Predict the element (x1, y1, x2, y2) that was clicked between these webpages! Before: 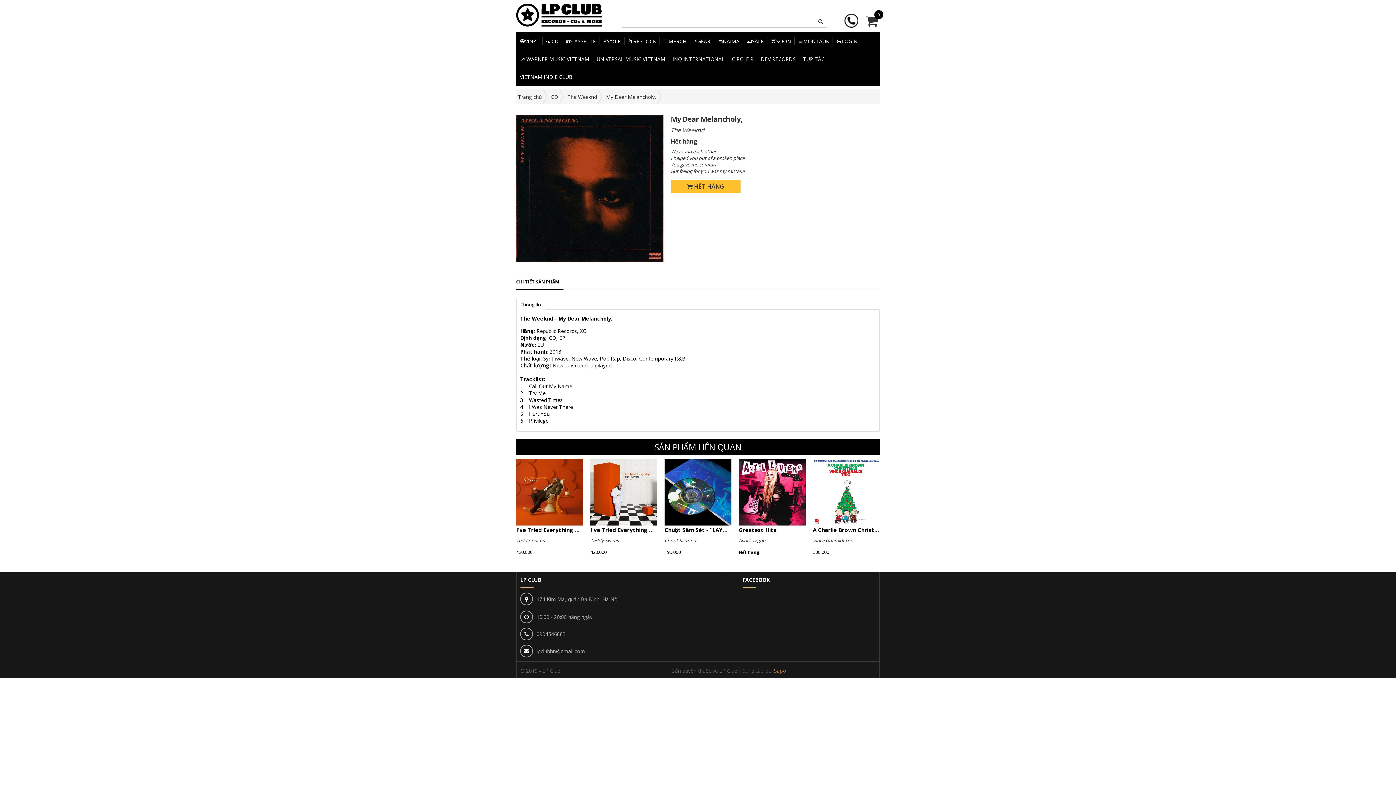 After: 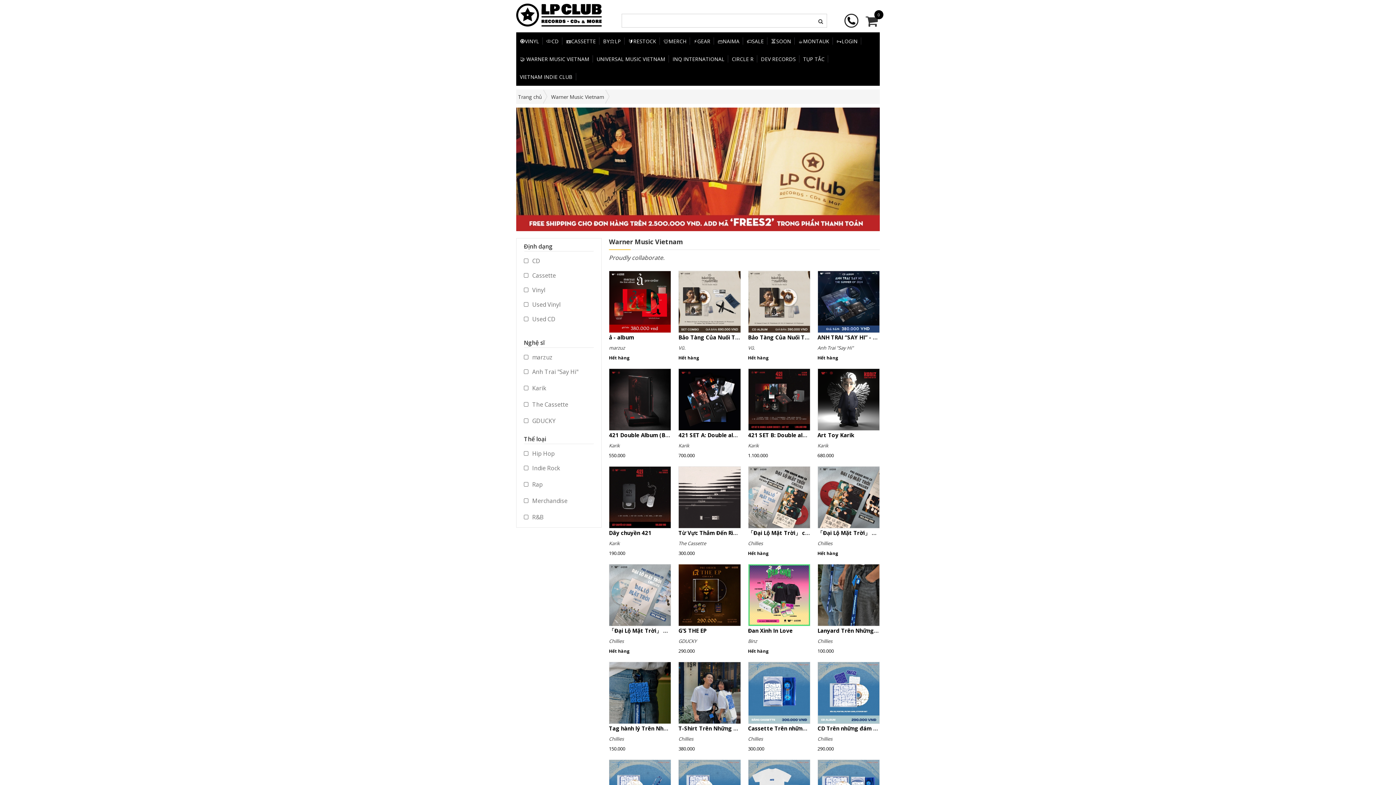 Action: label: 🤝 WARNER MUSIC VIETNAM bbox: (516, 50, 593, 68)